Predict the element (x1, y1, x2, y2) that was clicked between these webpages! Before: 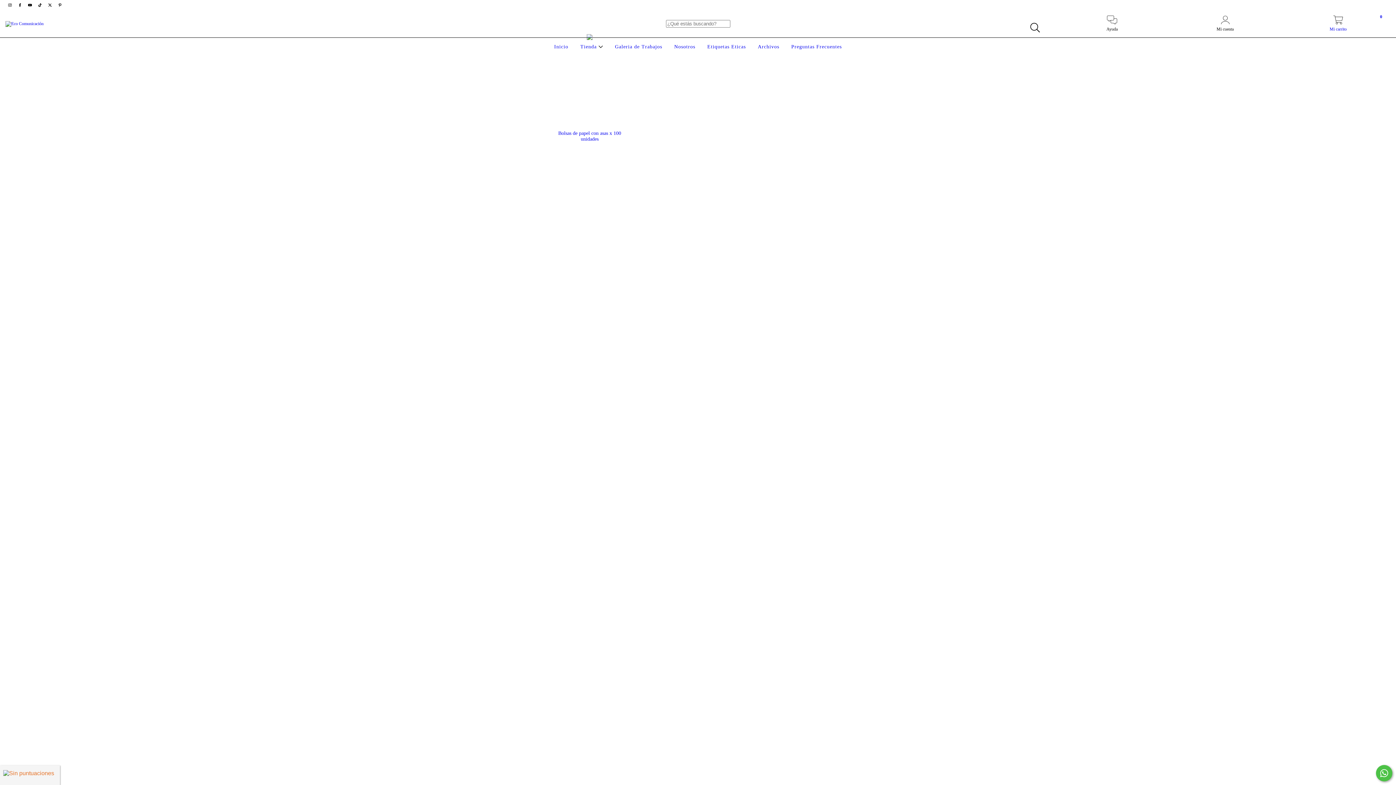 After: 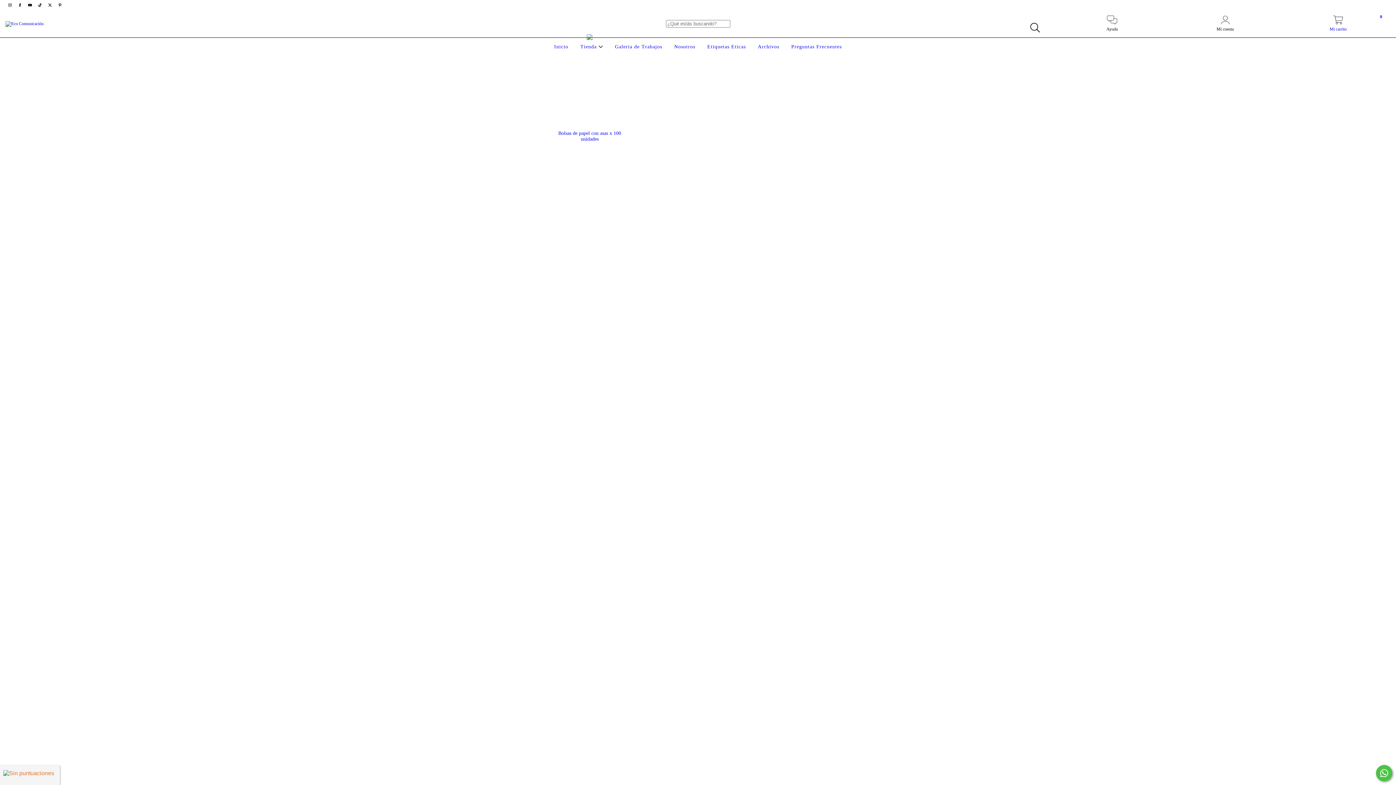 Action: label: Mi carrito
0 bbox: (1282, 19, 1394, 32)